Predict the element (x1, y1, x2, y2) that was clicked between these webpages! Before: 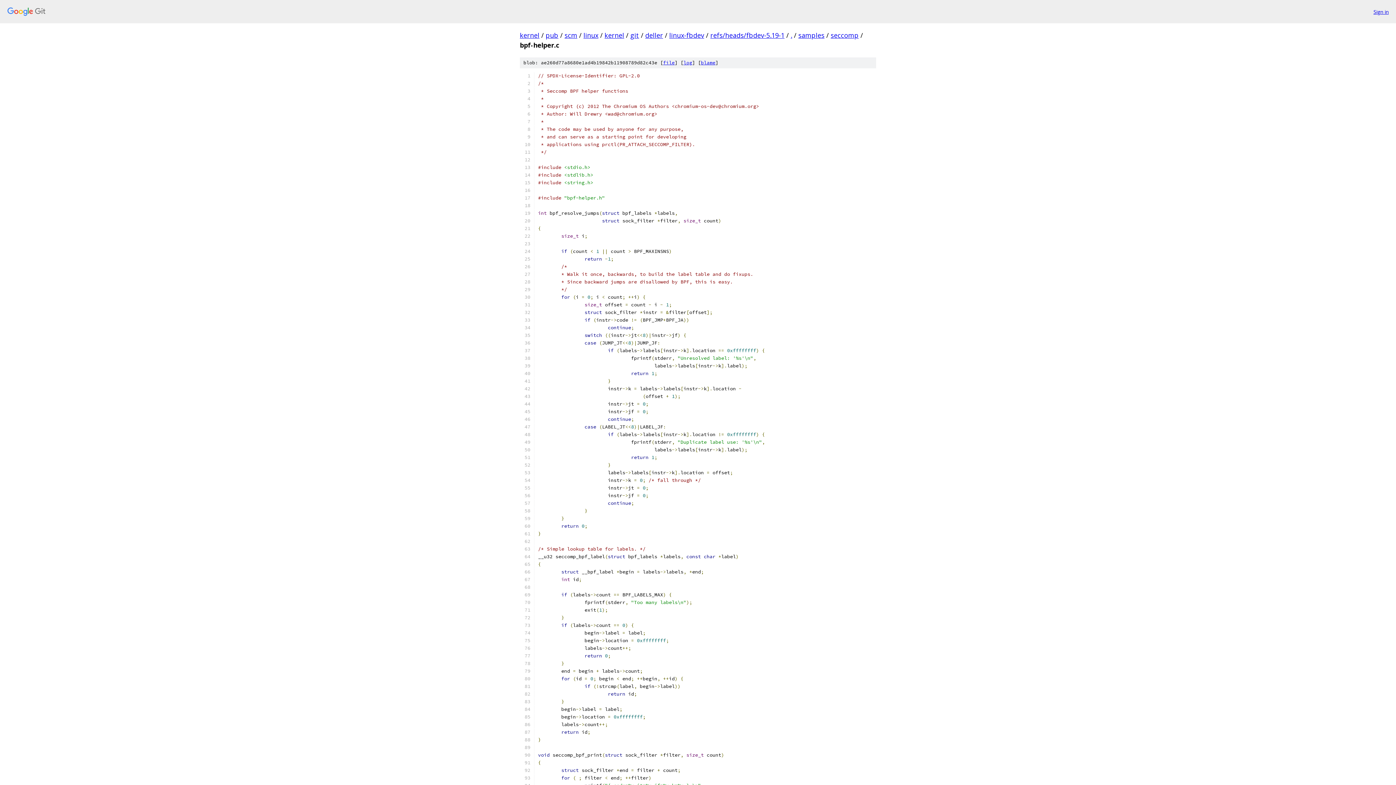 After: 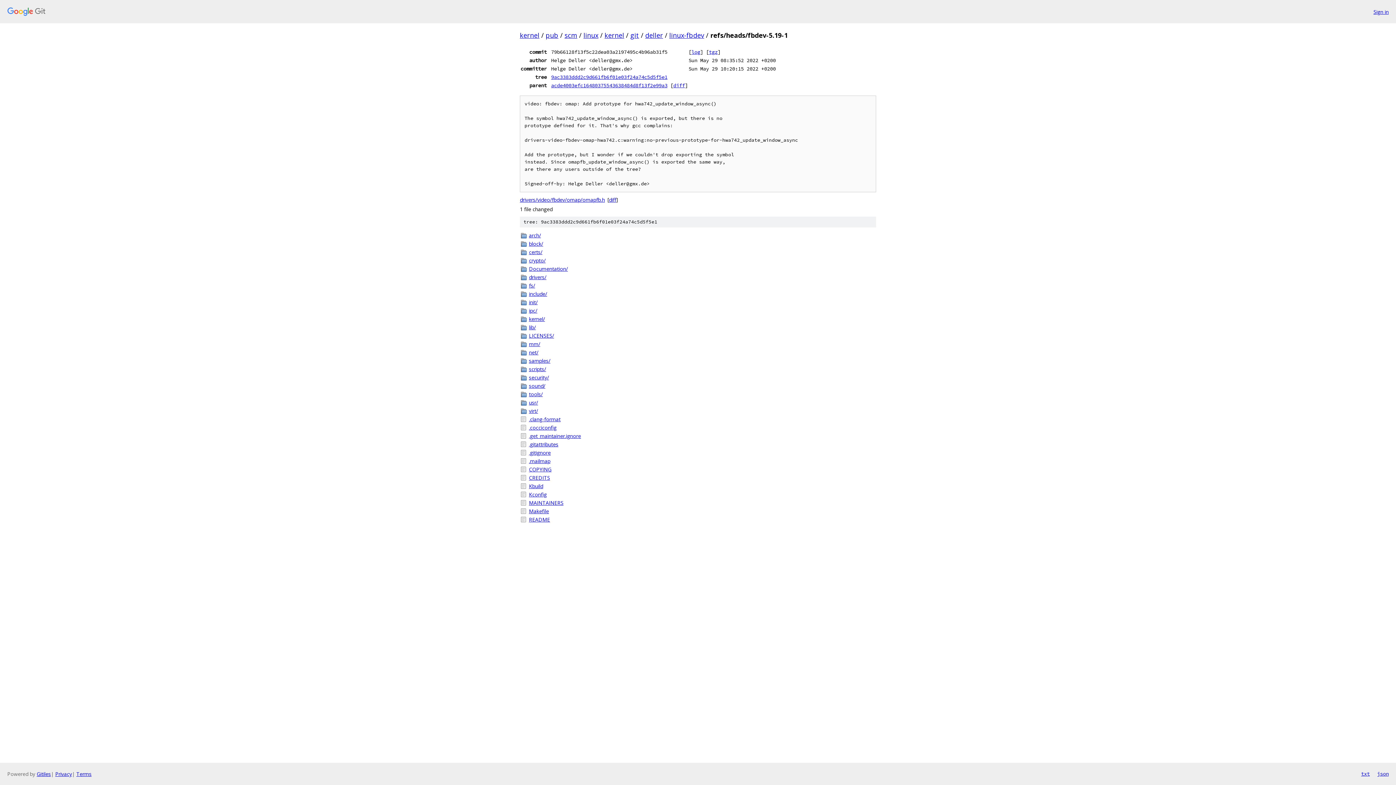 Action: bbox: (710, 30, 784, 39) label: refs/heads/fbdev-5.19-1